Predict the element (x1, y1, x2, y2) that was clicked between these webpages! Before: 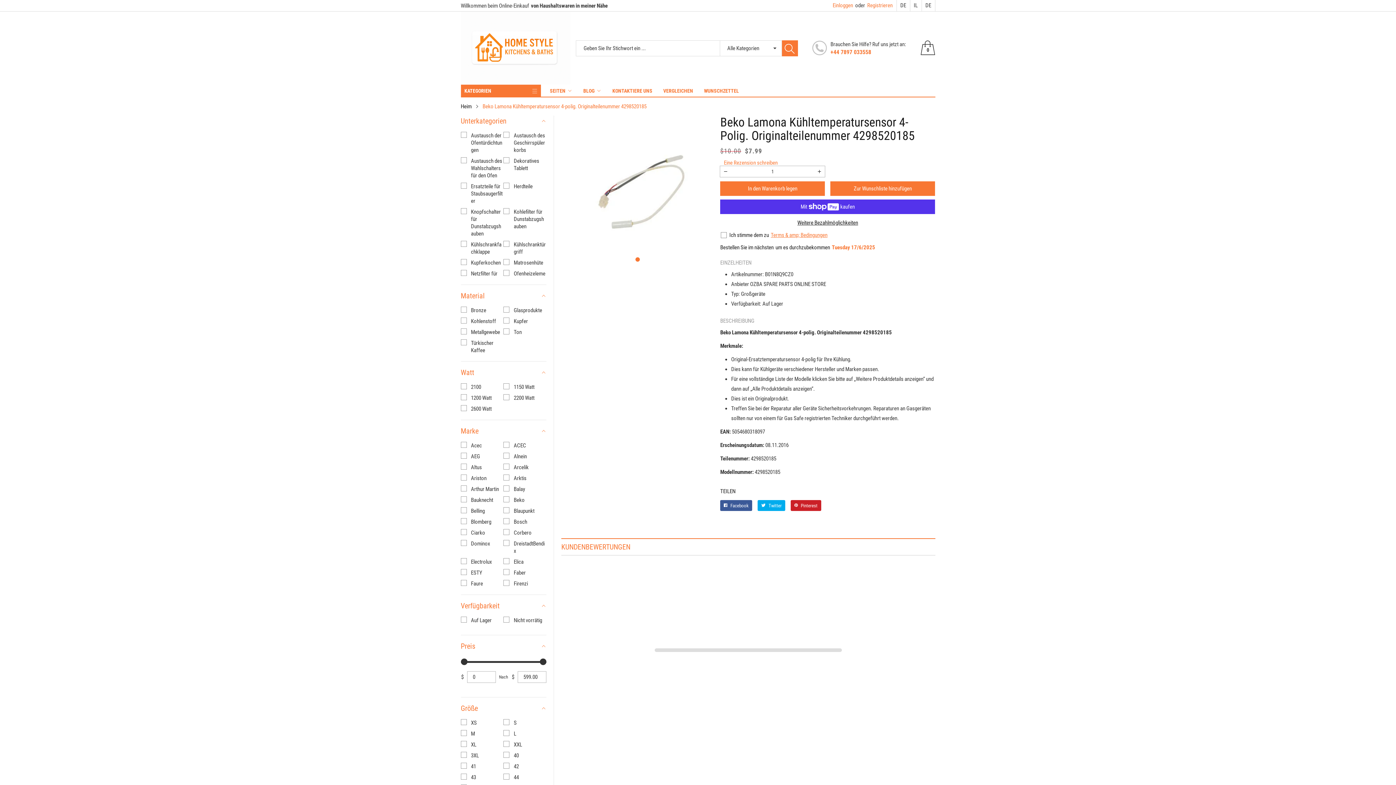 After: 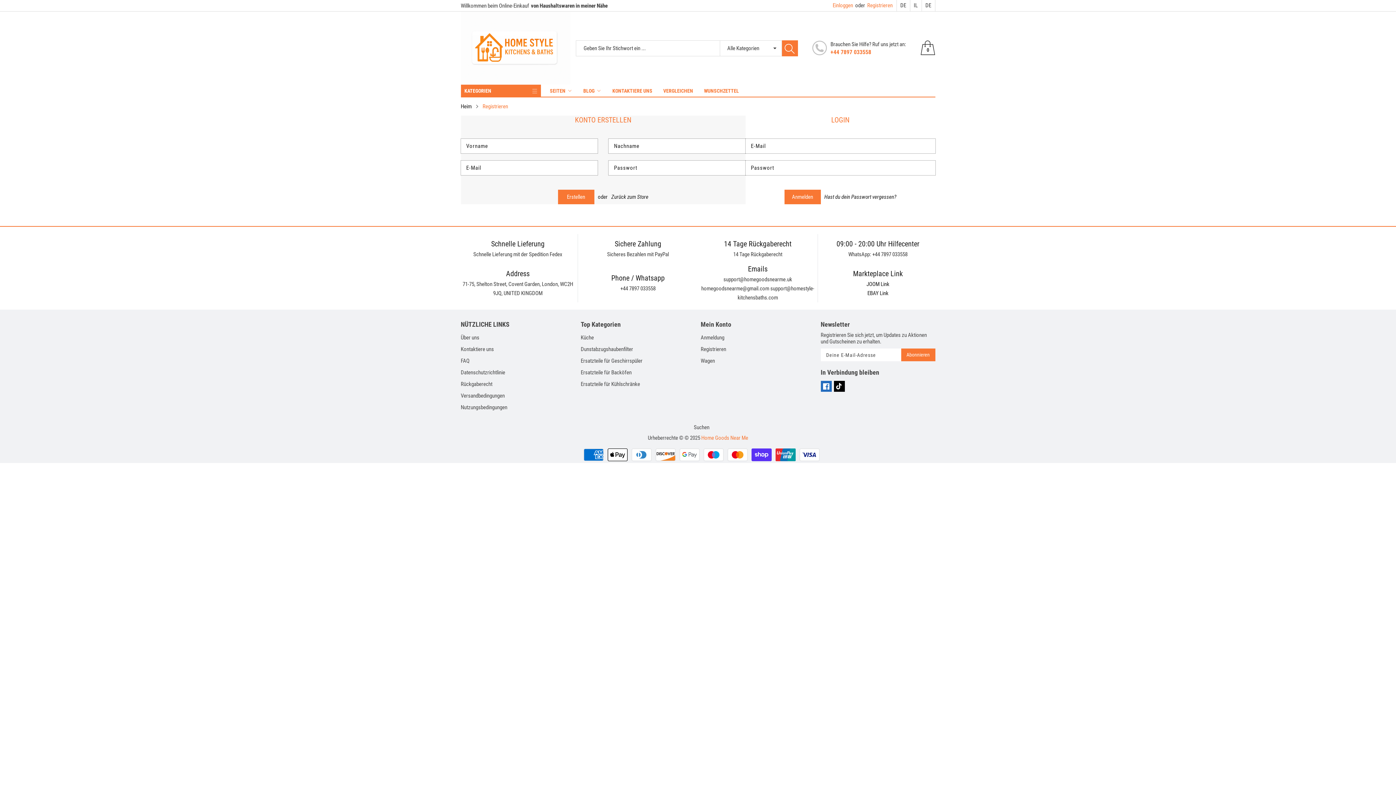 Action: bbox: (854, 0, 894, 11) label: oderRegistrieren